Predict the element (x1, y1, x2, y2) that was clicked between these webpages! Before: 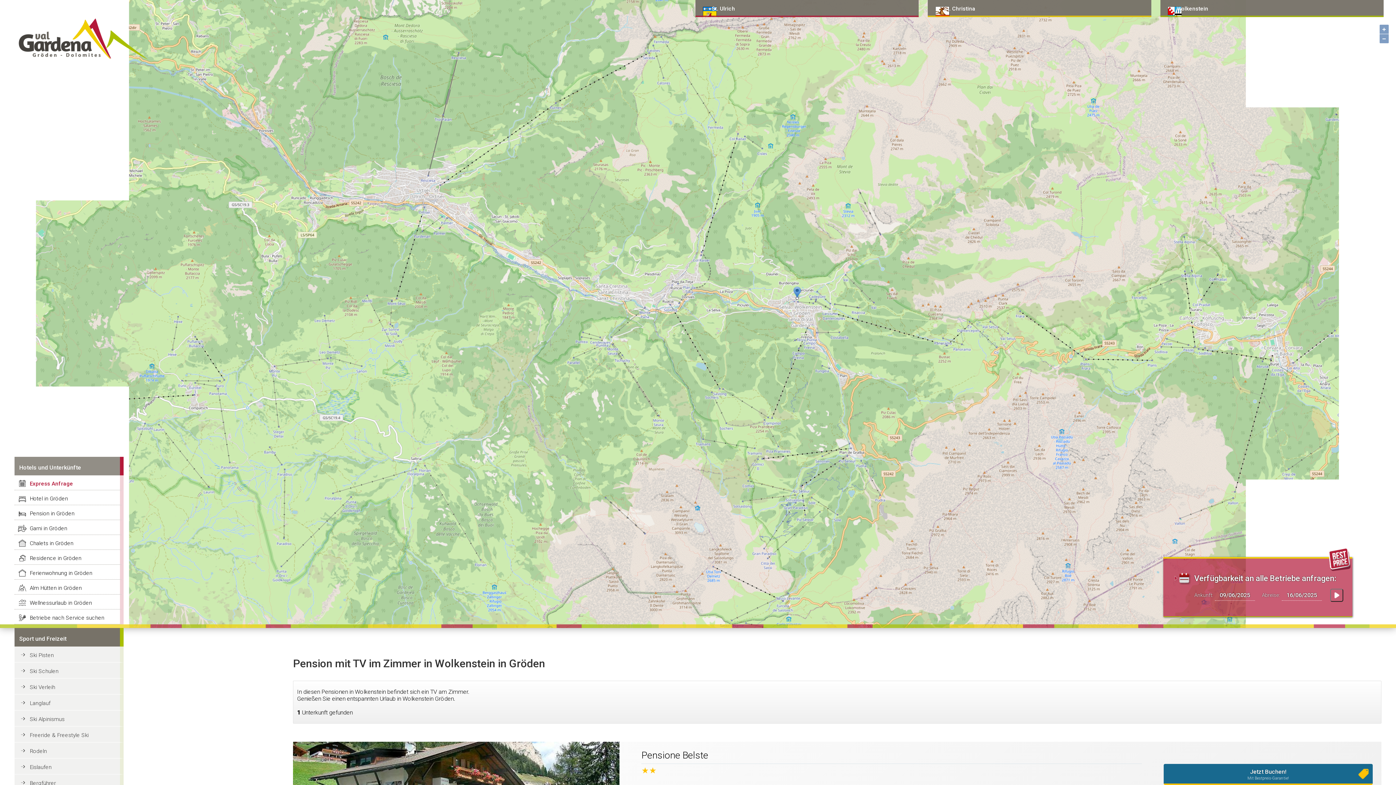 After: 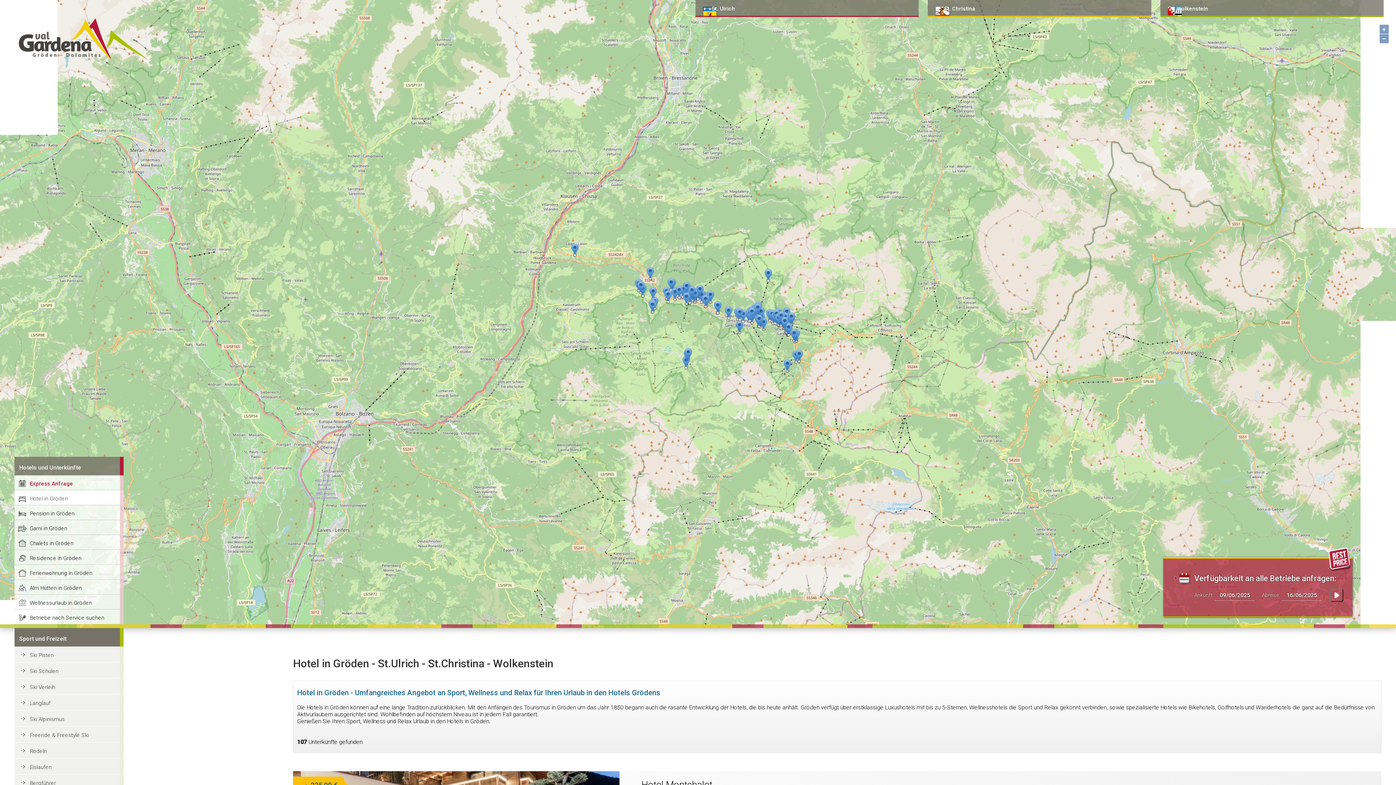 Action: label: Hotel in Gröden bbox: (14, 490, 123, 505)